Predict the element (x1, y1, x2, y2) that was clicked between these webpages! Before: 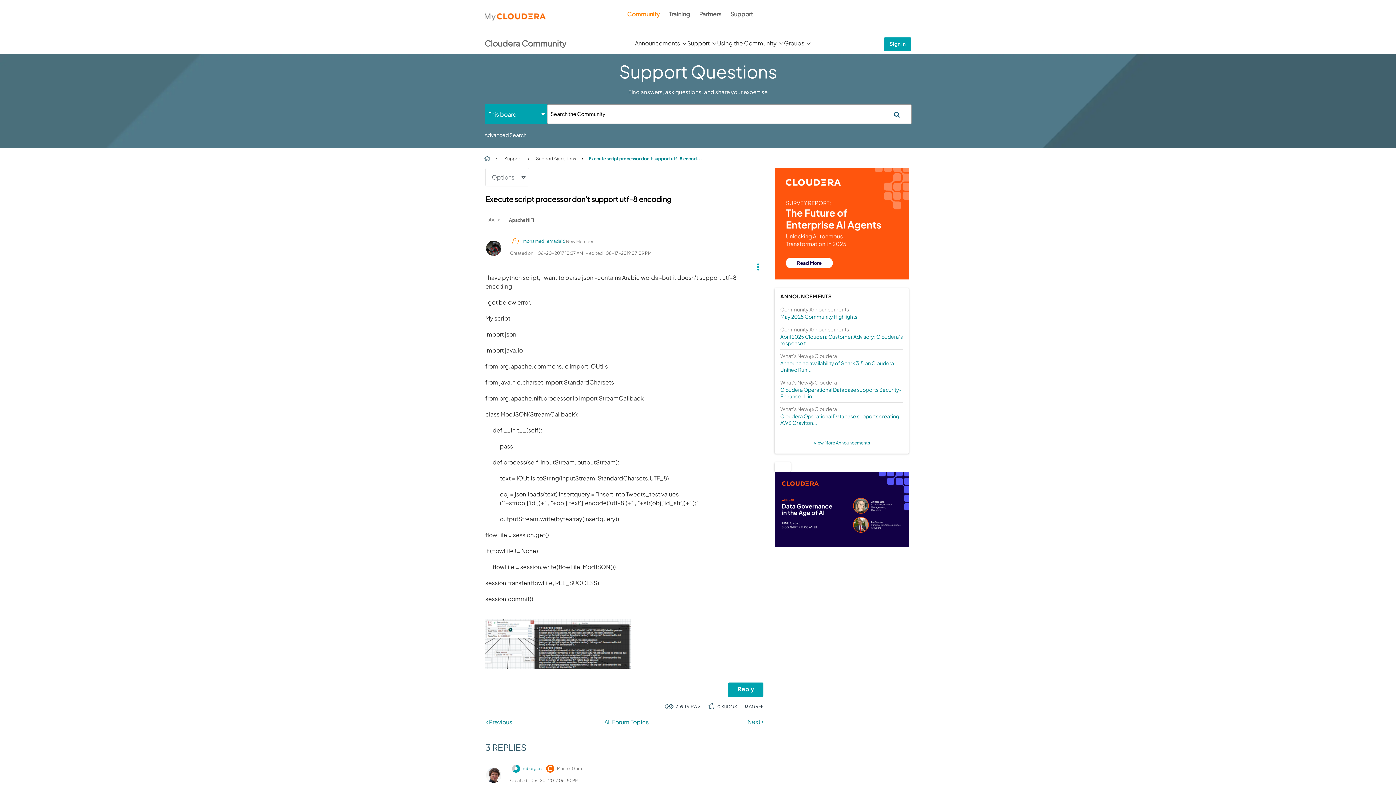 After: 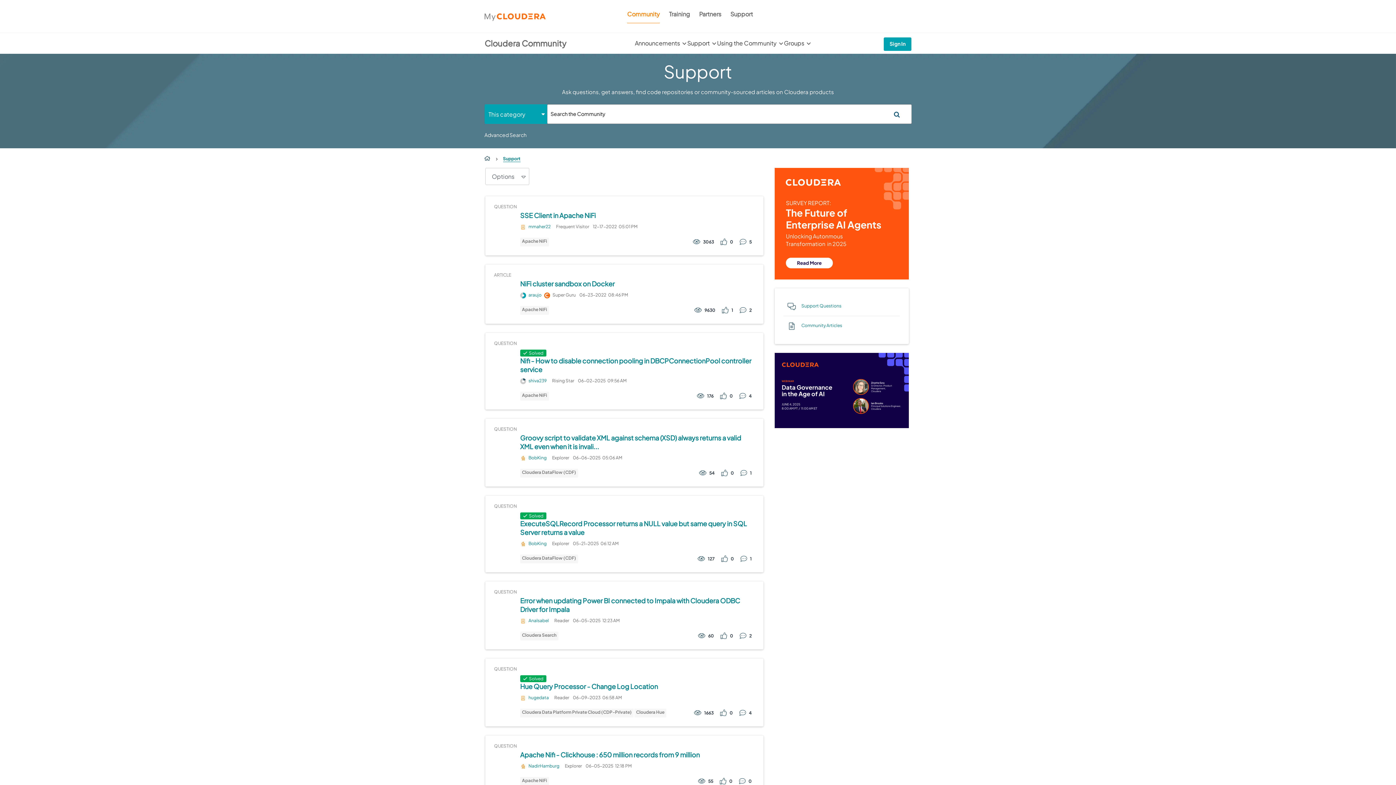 Action: label: Support bbox: (500, 156, 525, 161)